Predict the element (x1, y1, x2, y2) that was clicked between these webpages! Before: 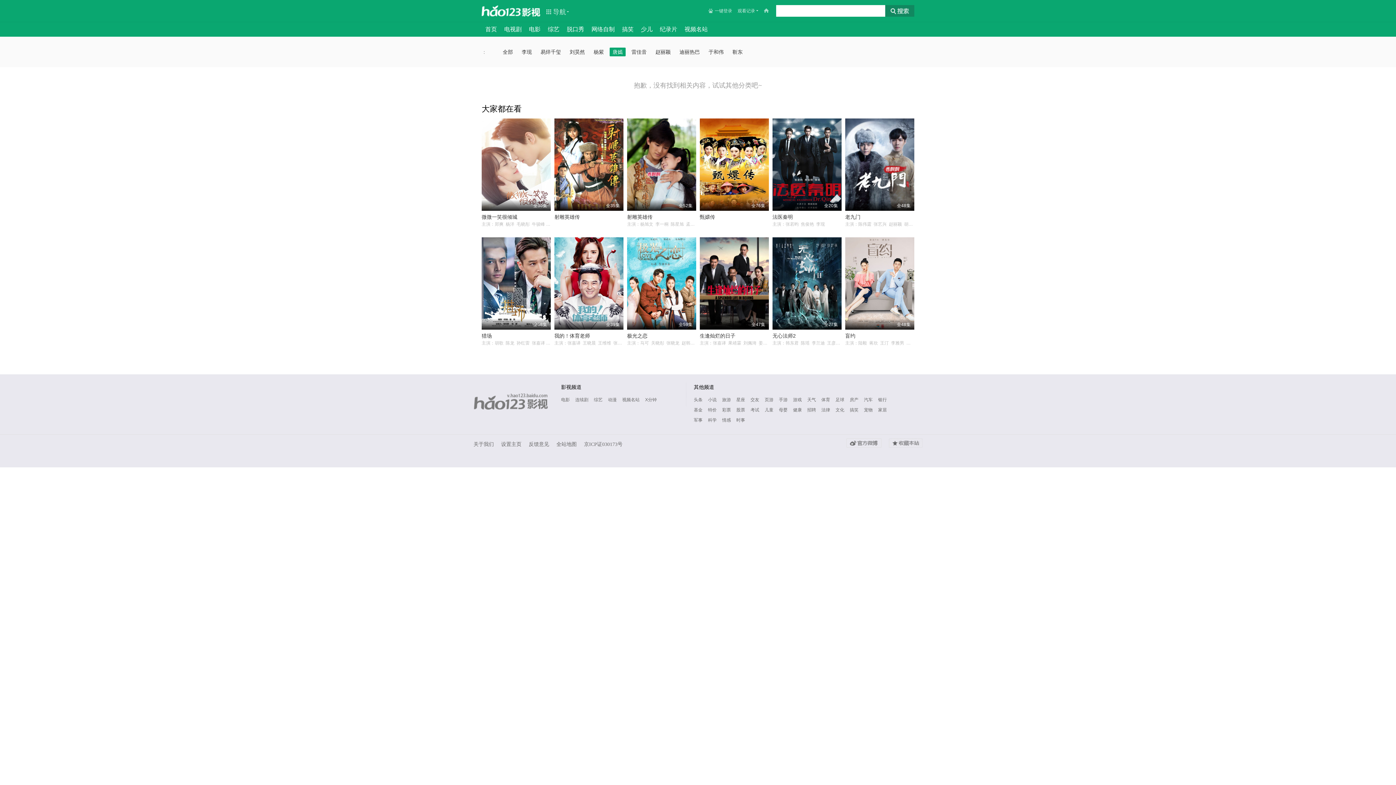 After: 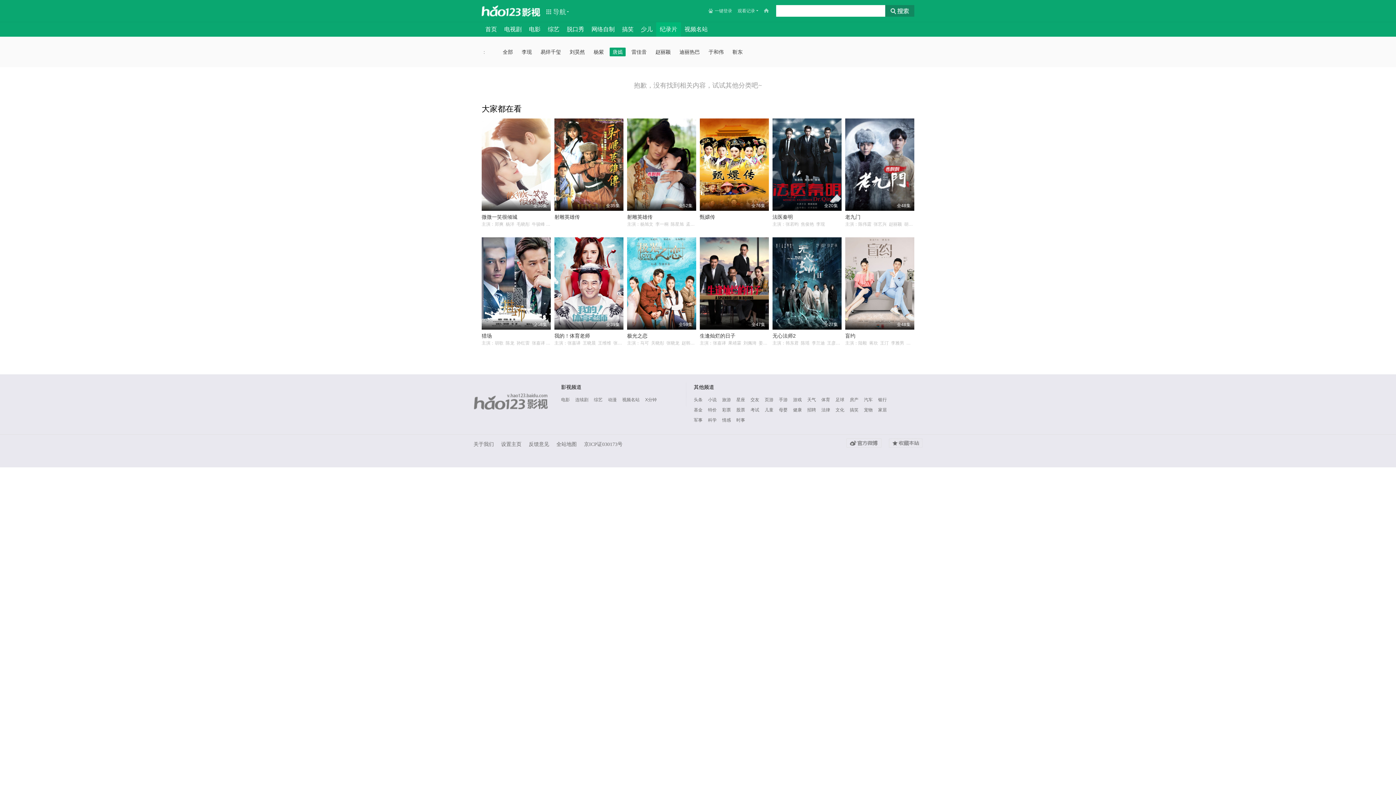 Action: label: 纪录片 bbox: (656, 22, 681, 36)